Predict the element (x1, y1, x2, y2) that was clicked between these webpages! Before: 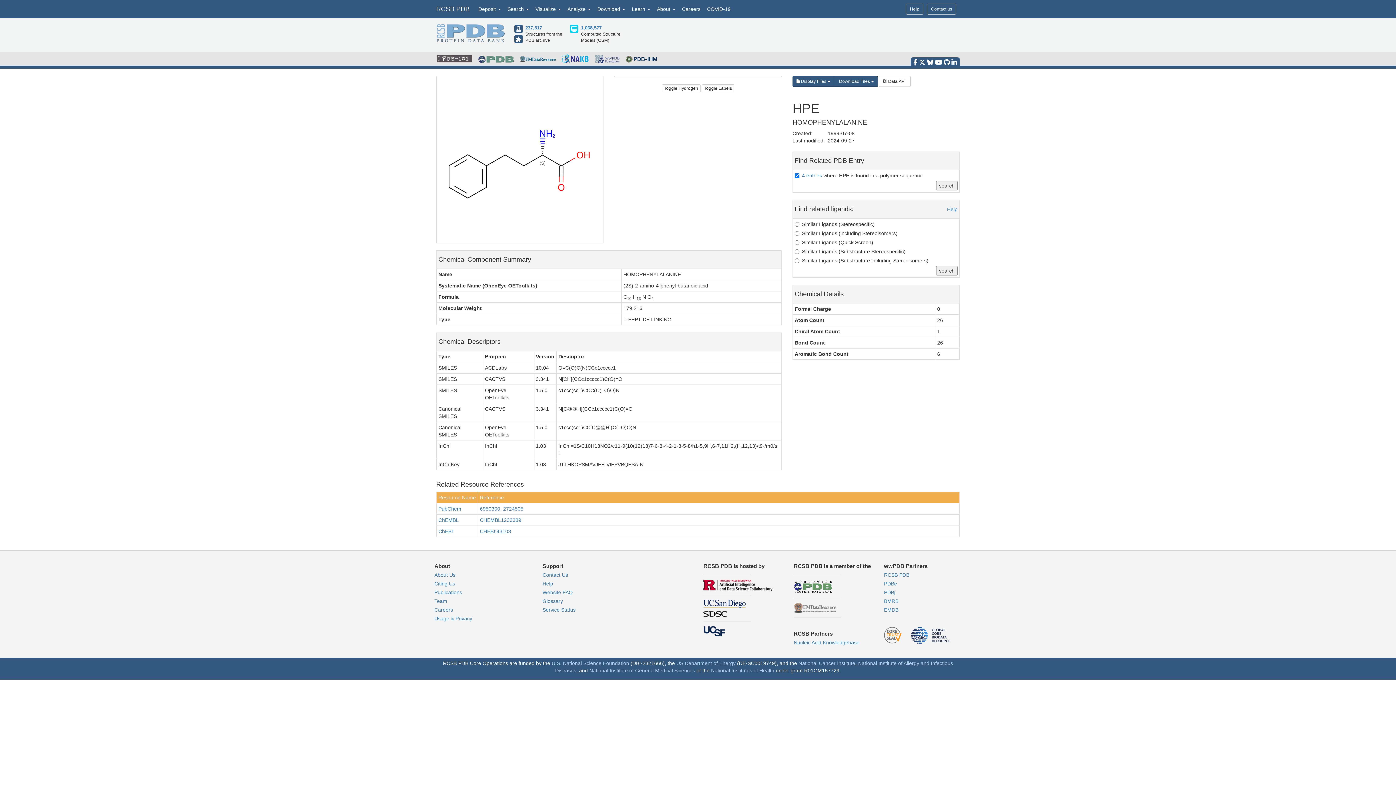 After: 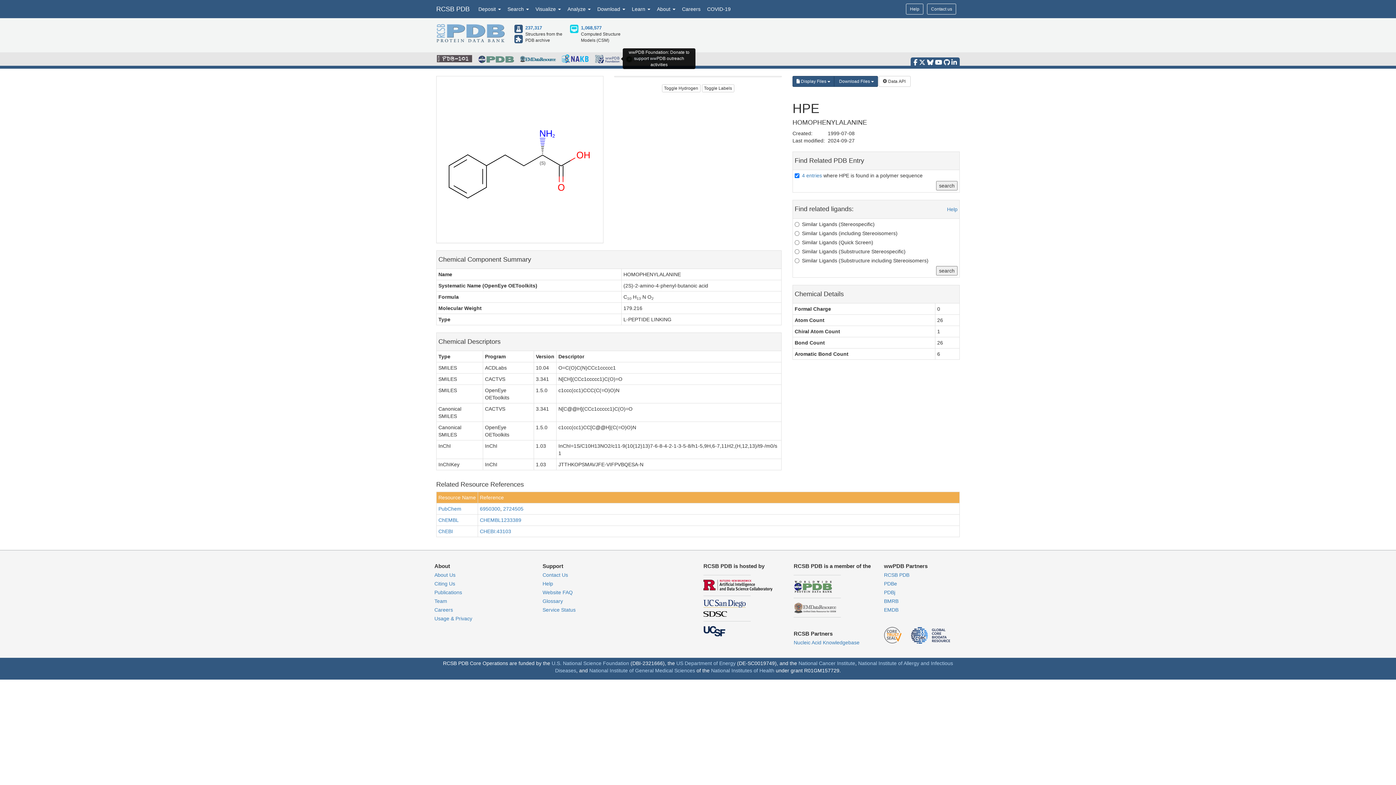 Action: bbox: (594, 55, 620, 61)